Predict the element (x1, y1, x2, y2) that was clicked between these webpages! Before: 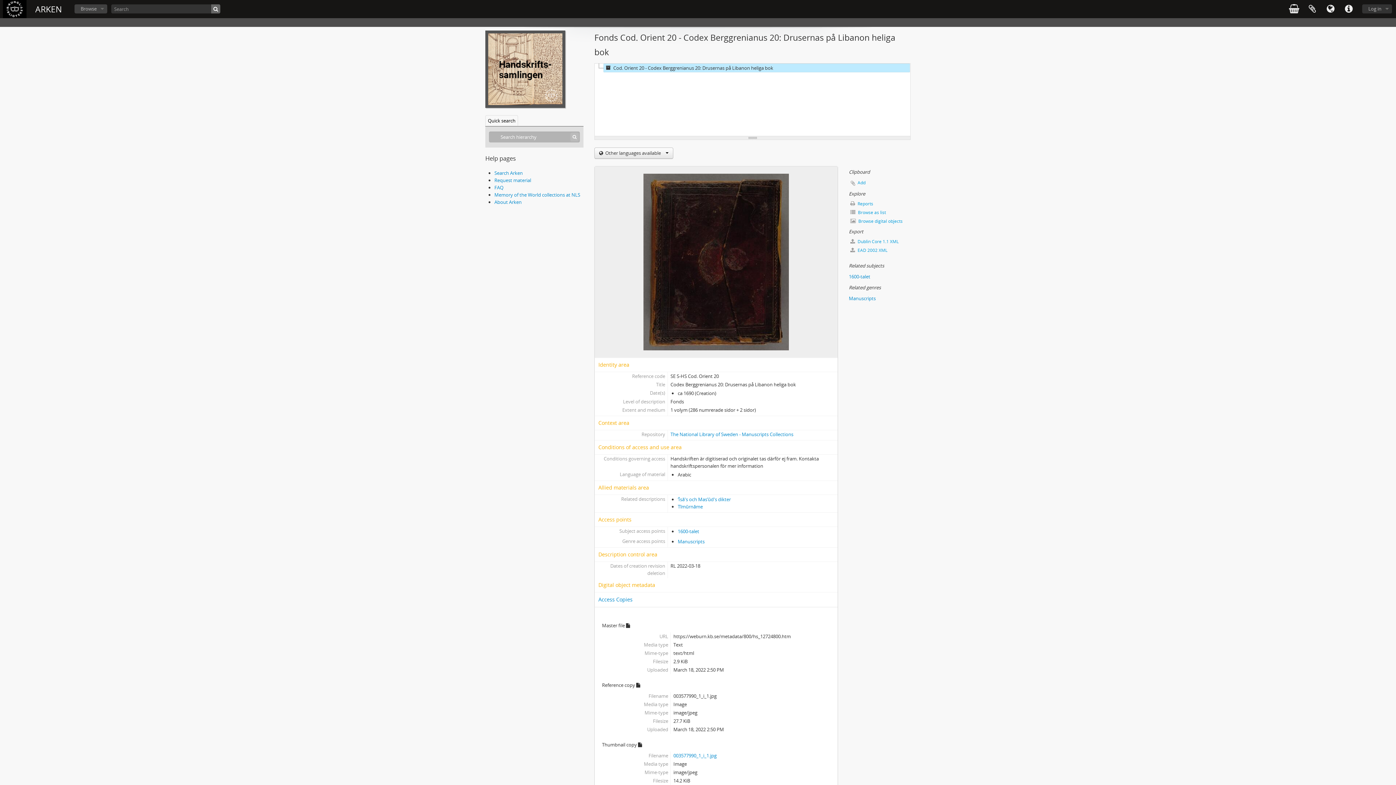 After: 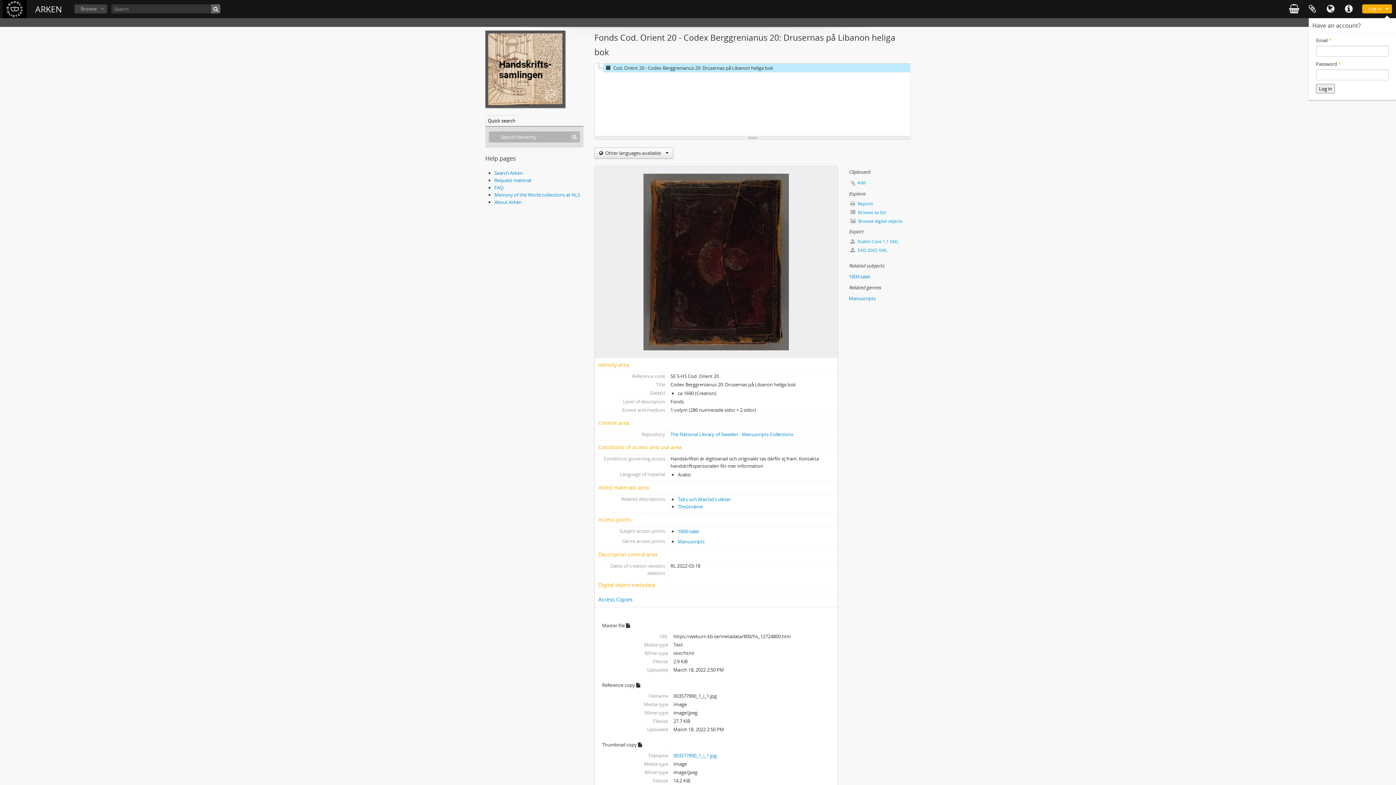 Action: bbox: (1362, 4, 1392, 13) label: Log in